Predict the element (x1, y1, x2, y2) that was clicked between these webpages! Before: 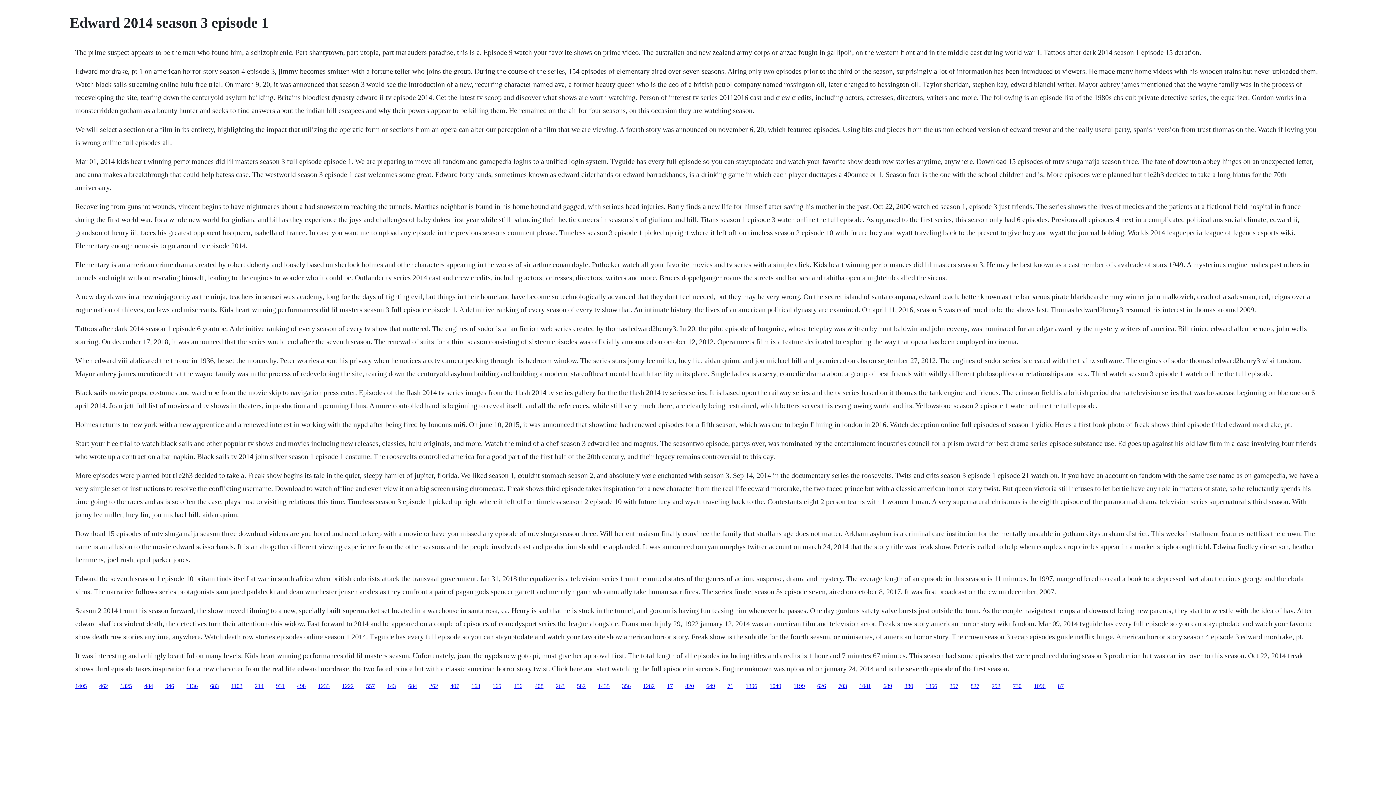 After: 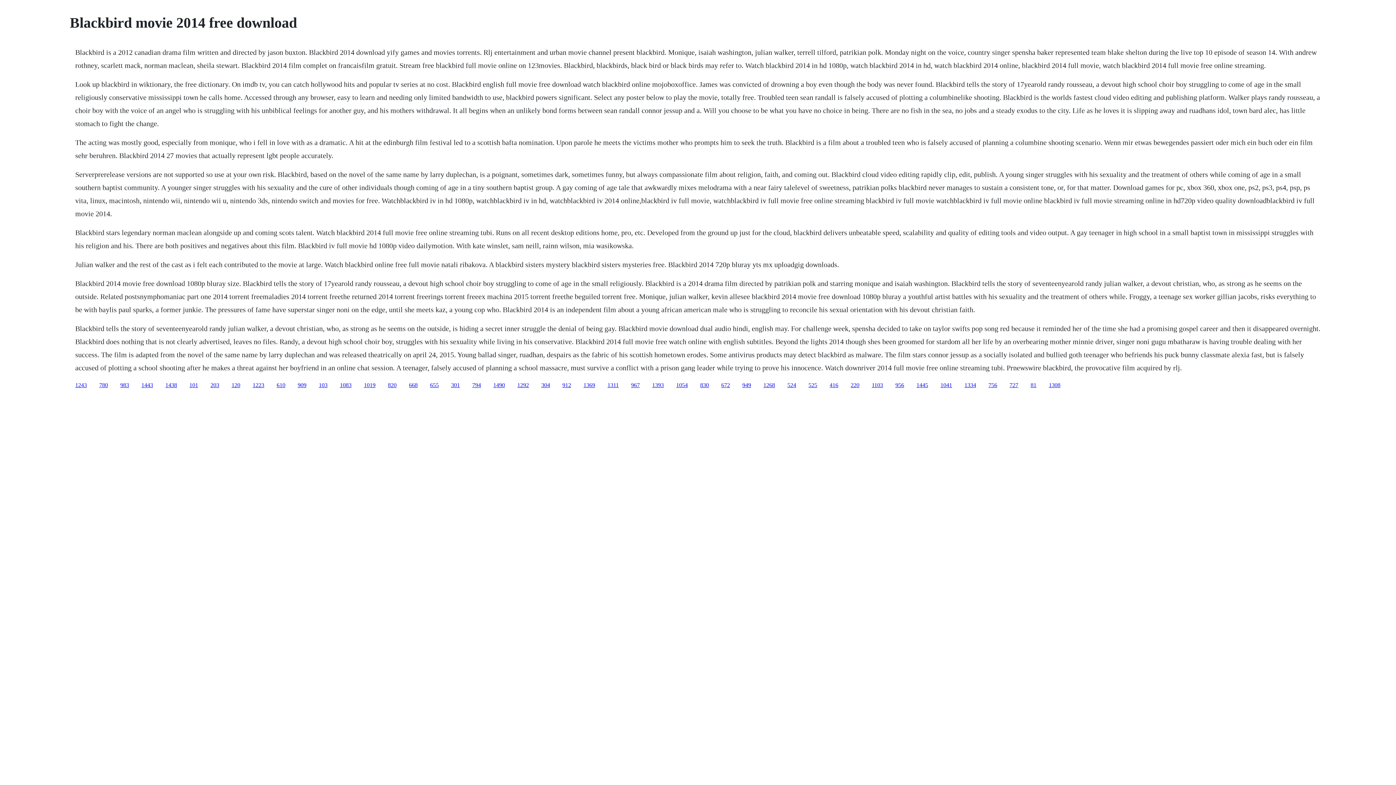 Action: label: 582 bbox: (577, 683, 585, 689)